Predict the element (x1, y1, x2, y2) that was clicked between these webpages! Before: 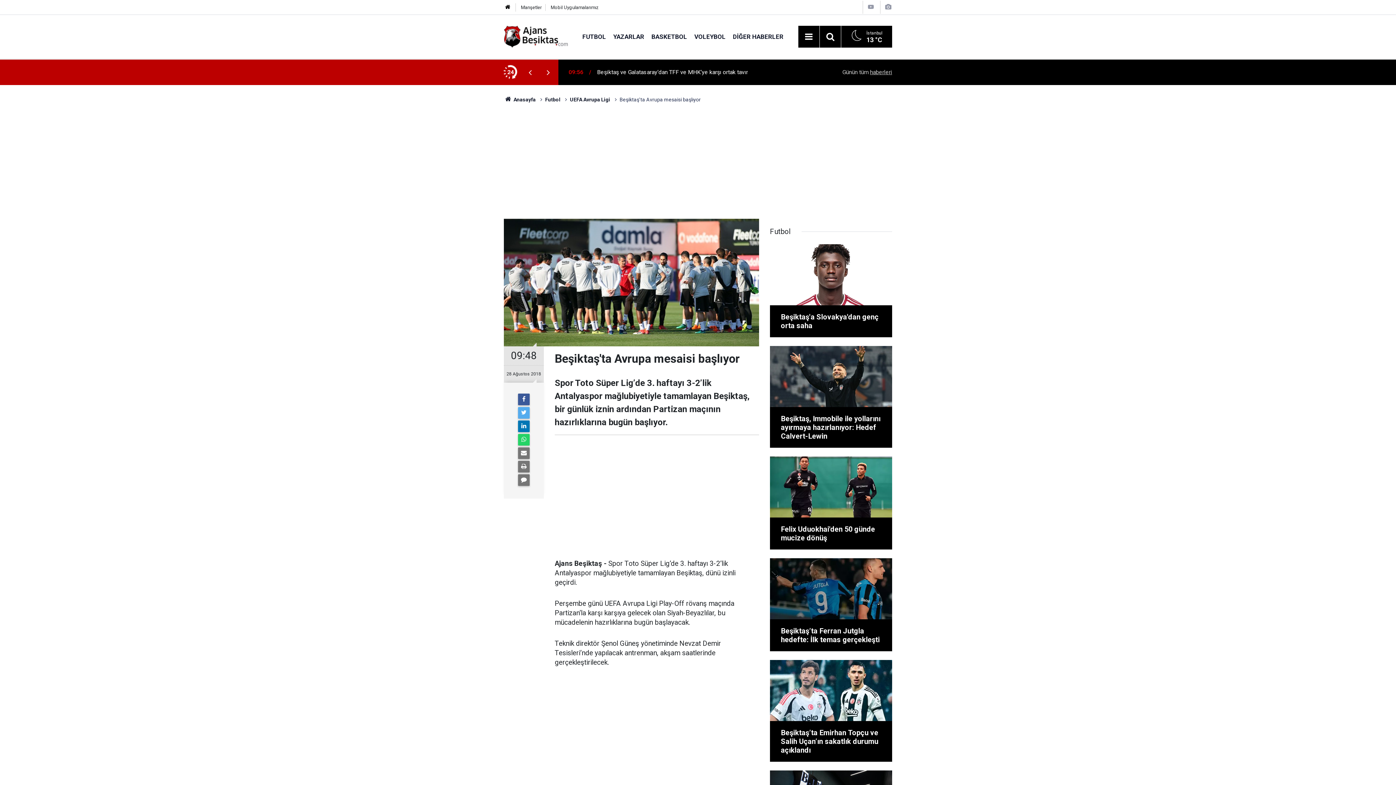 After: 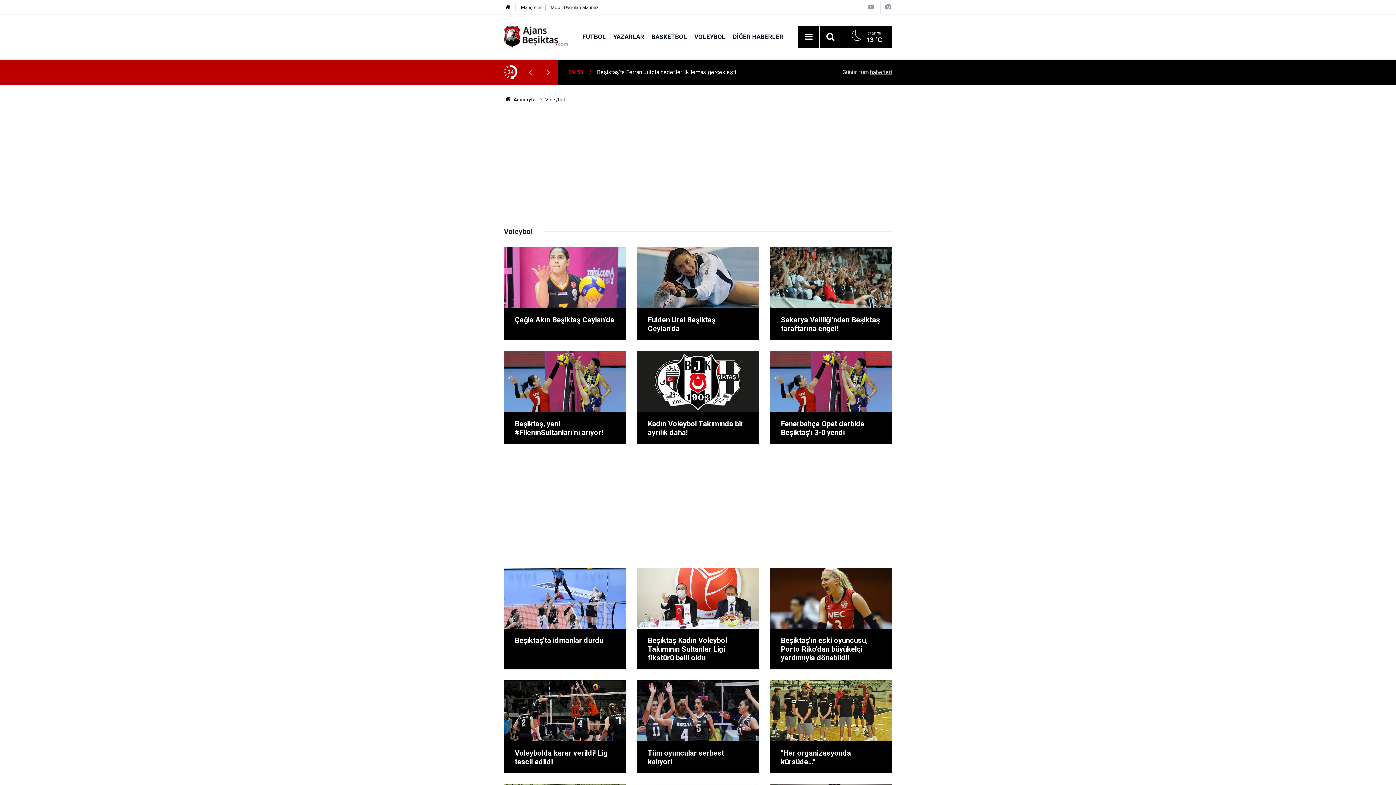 Action: bbox: (690, 32, 729, 40) label: VOLEYBOL